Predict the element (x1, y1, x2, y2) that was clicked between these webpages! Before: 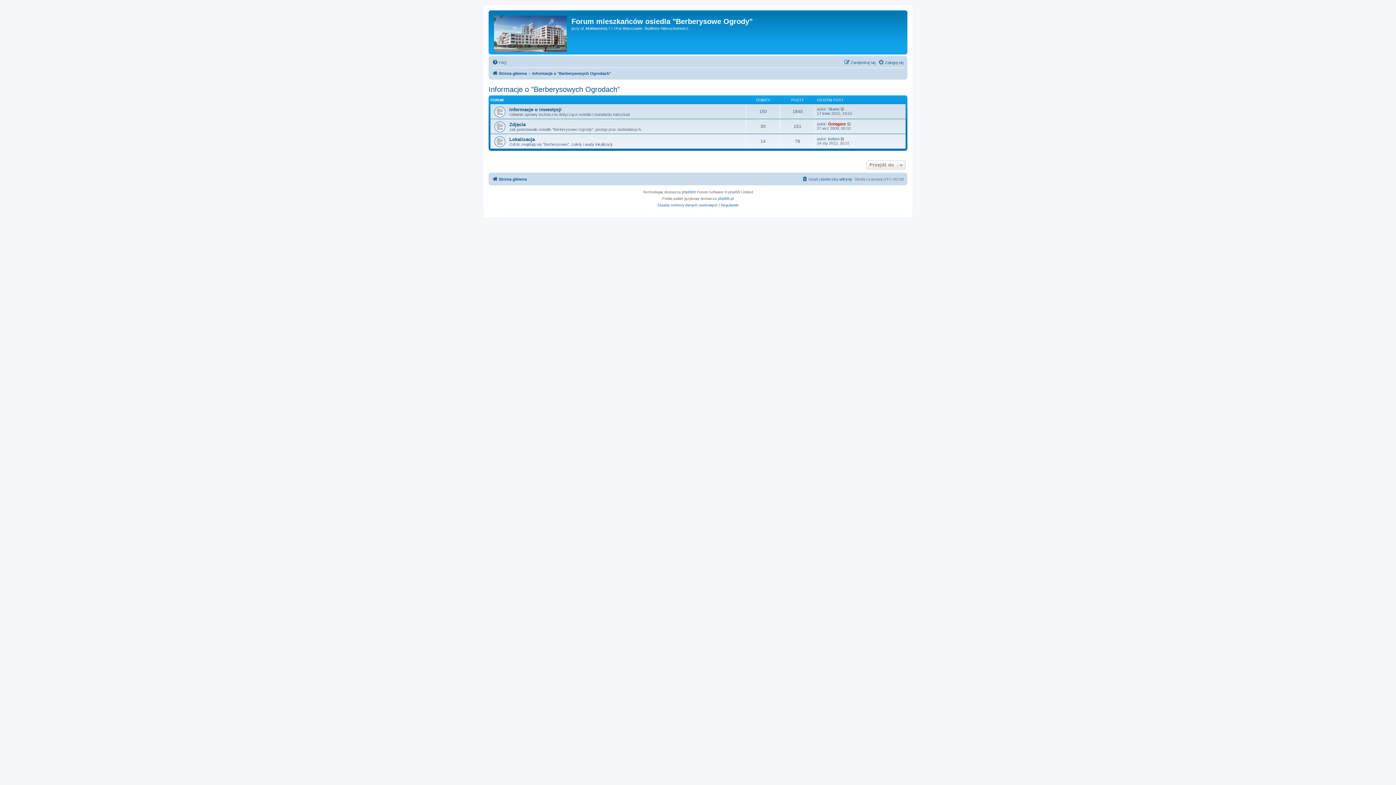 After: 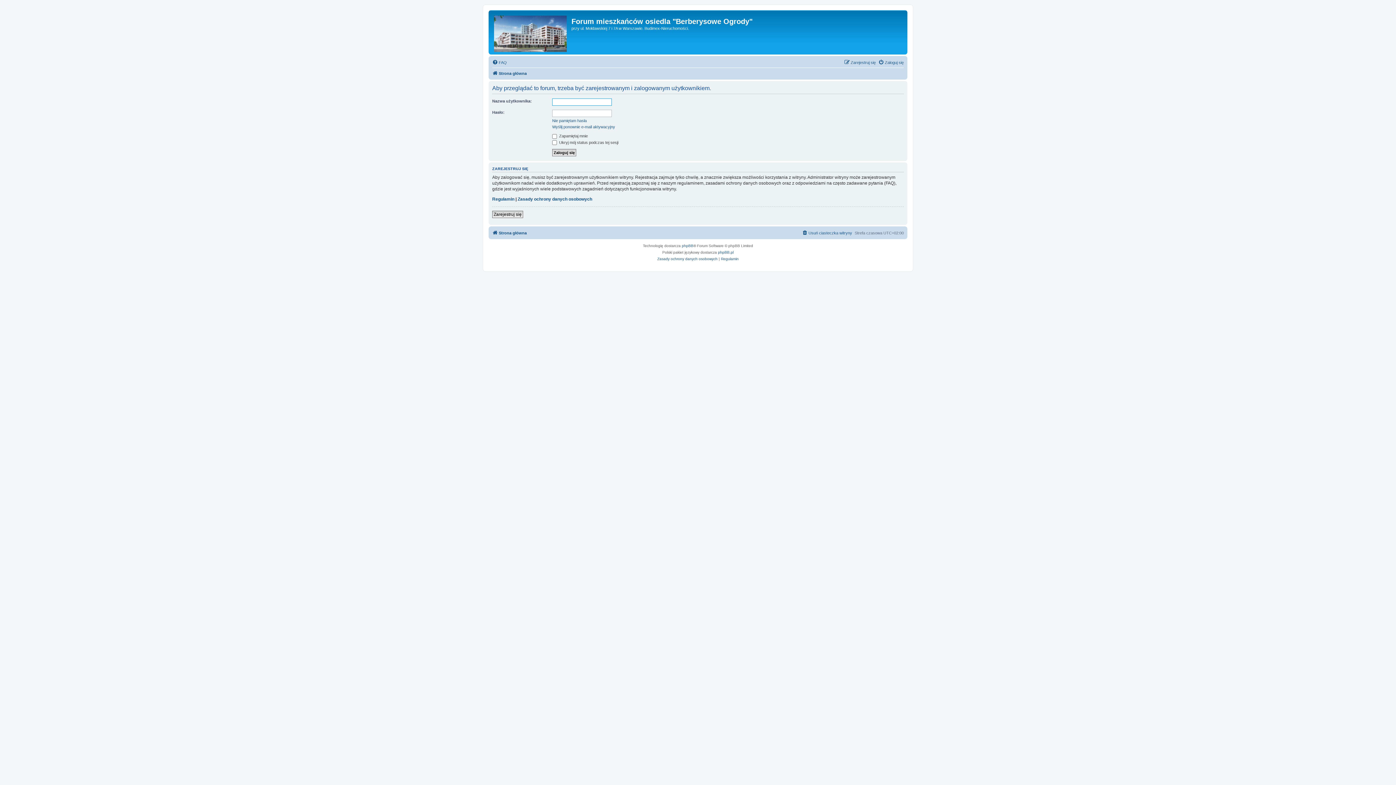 Action: label: Wyświetl najnowszy post bbox: (840, 136, 845, 141)